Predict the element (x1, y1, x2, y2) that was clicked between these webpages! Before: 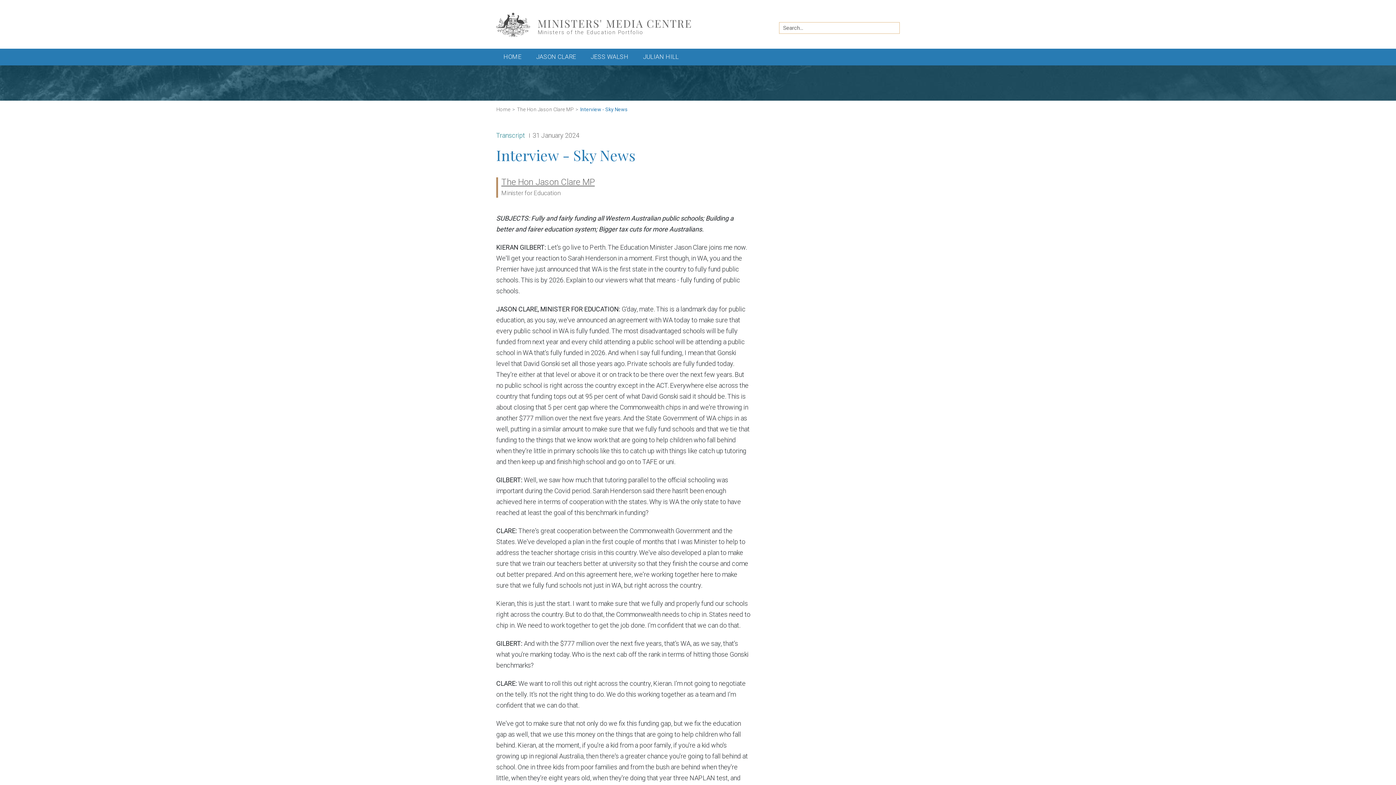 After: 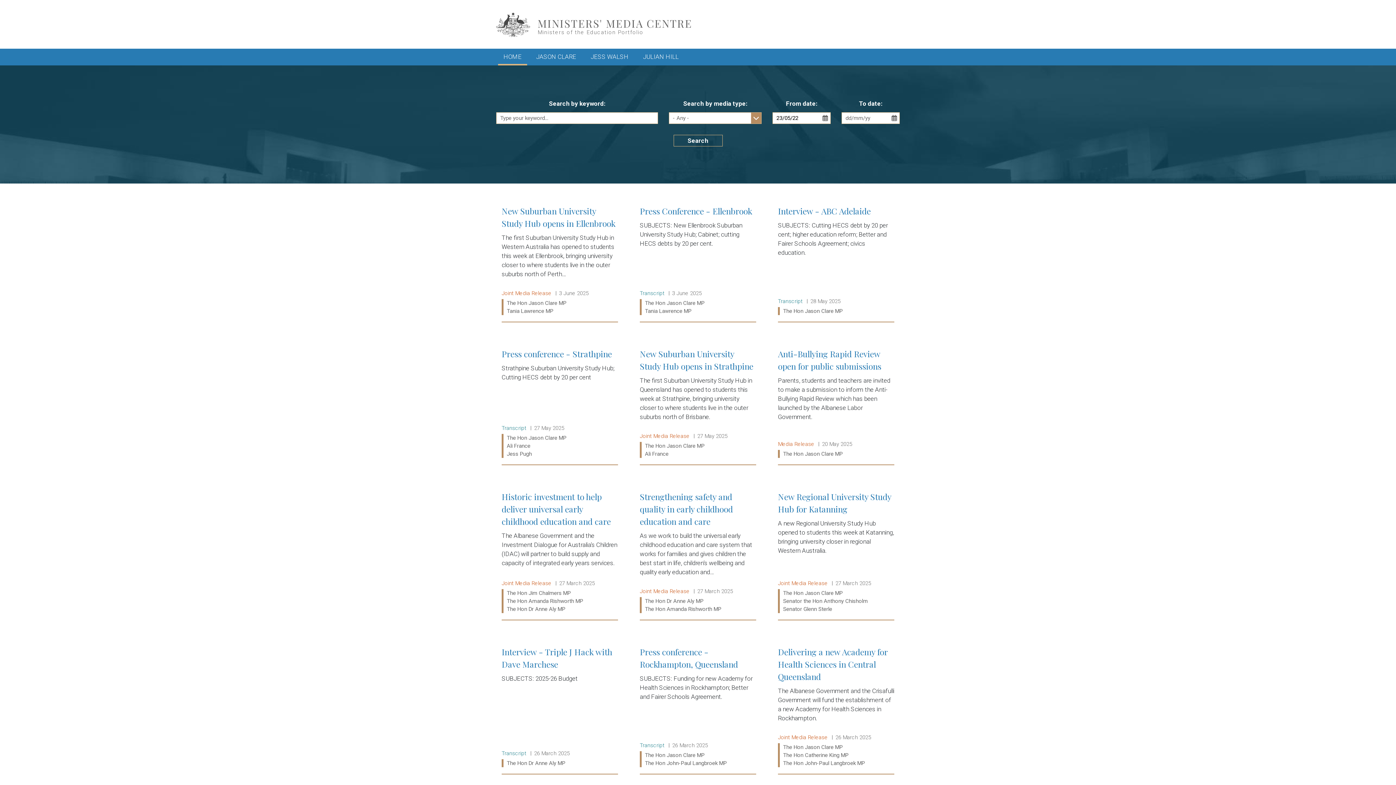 Action: label: HOME bbox: (498, 48, 527, 65)